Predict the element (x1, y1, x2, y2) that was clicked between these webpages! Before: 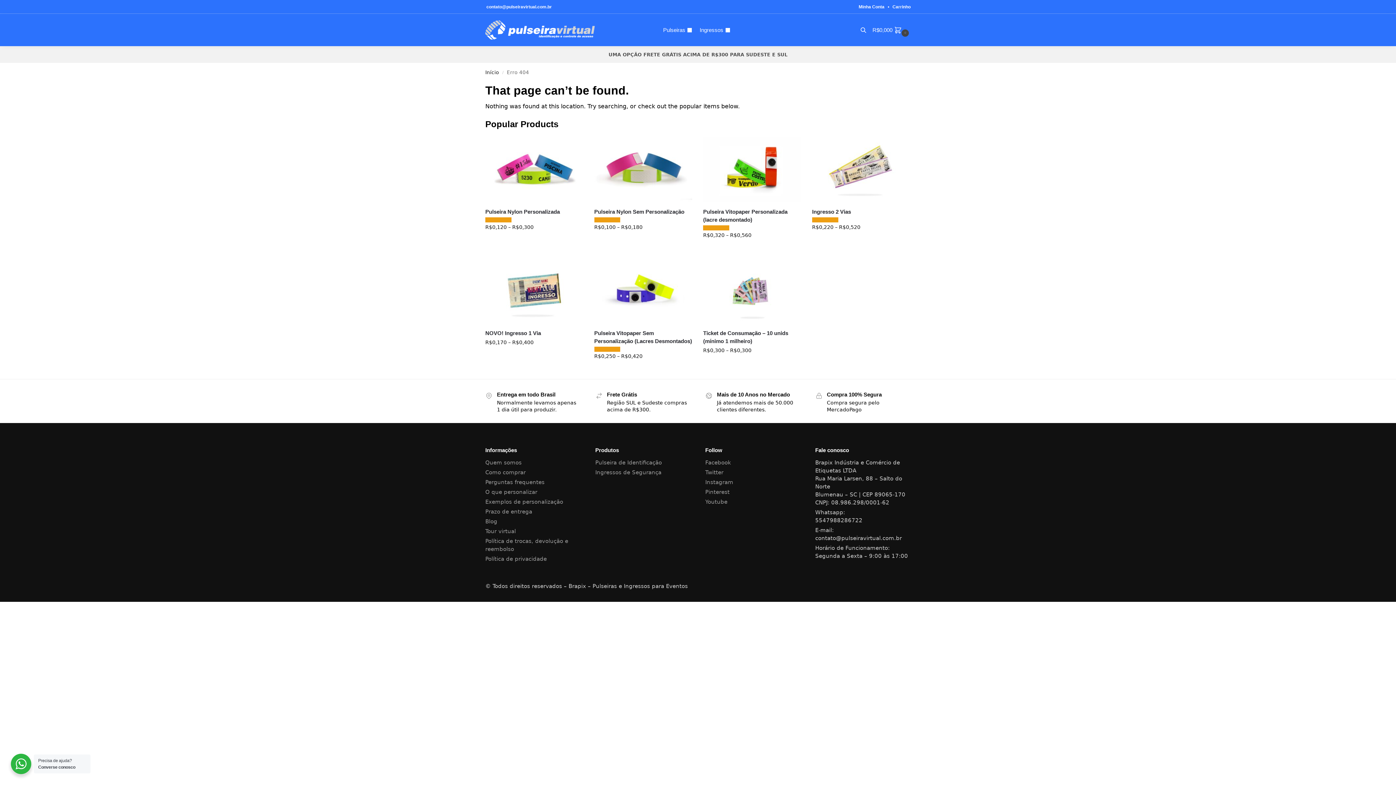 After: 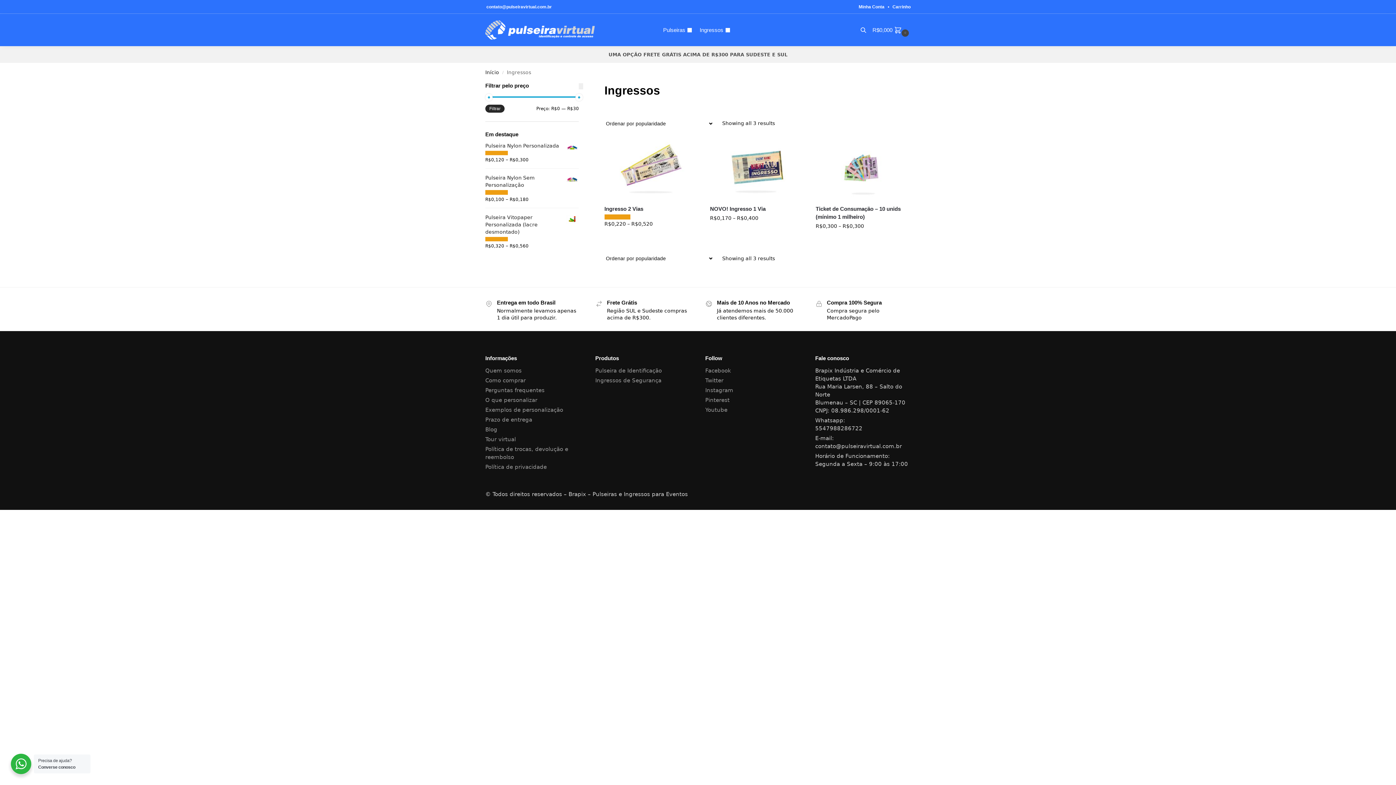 Action: label: Ingressos bbox: (696, 13, 733, 46)